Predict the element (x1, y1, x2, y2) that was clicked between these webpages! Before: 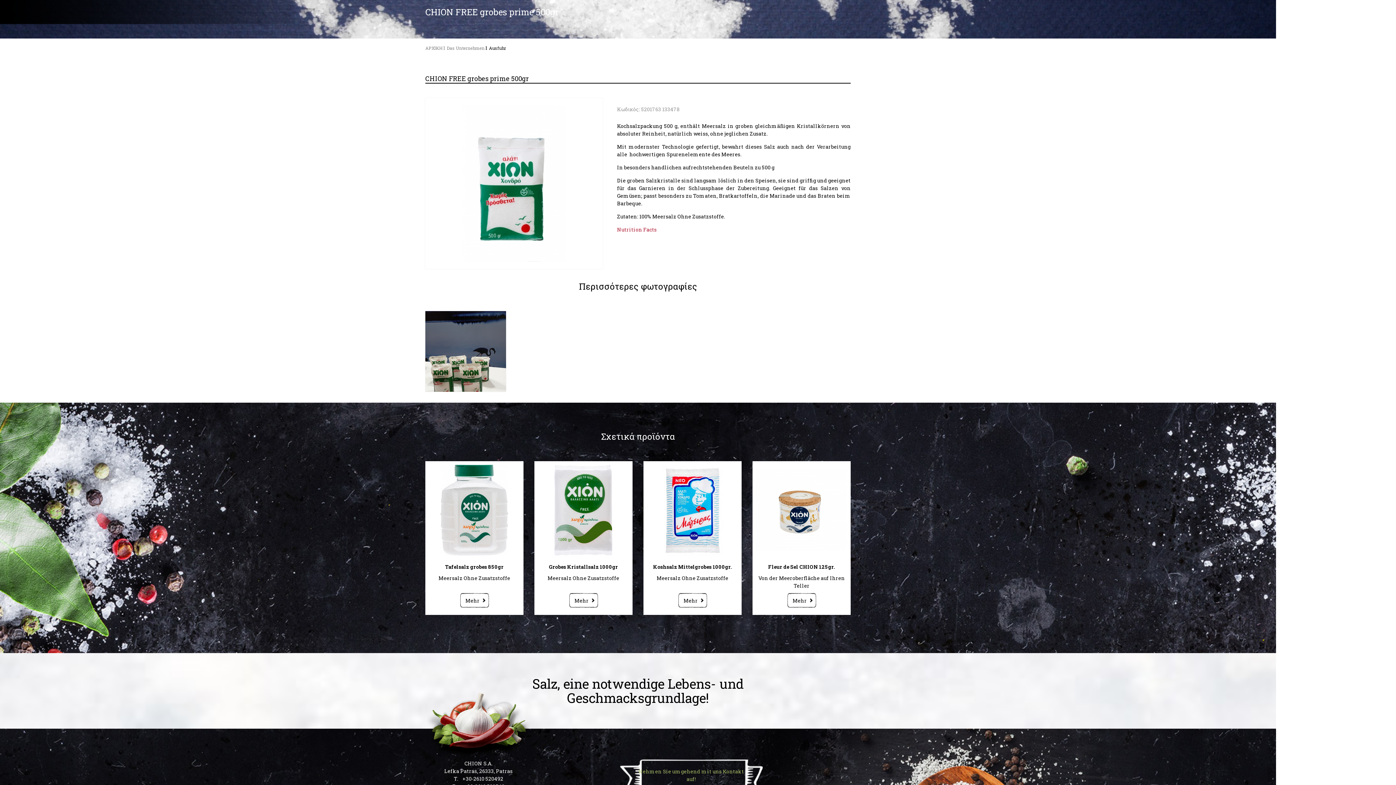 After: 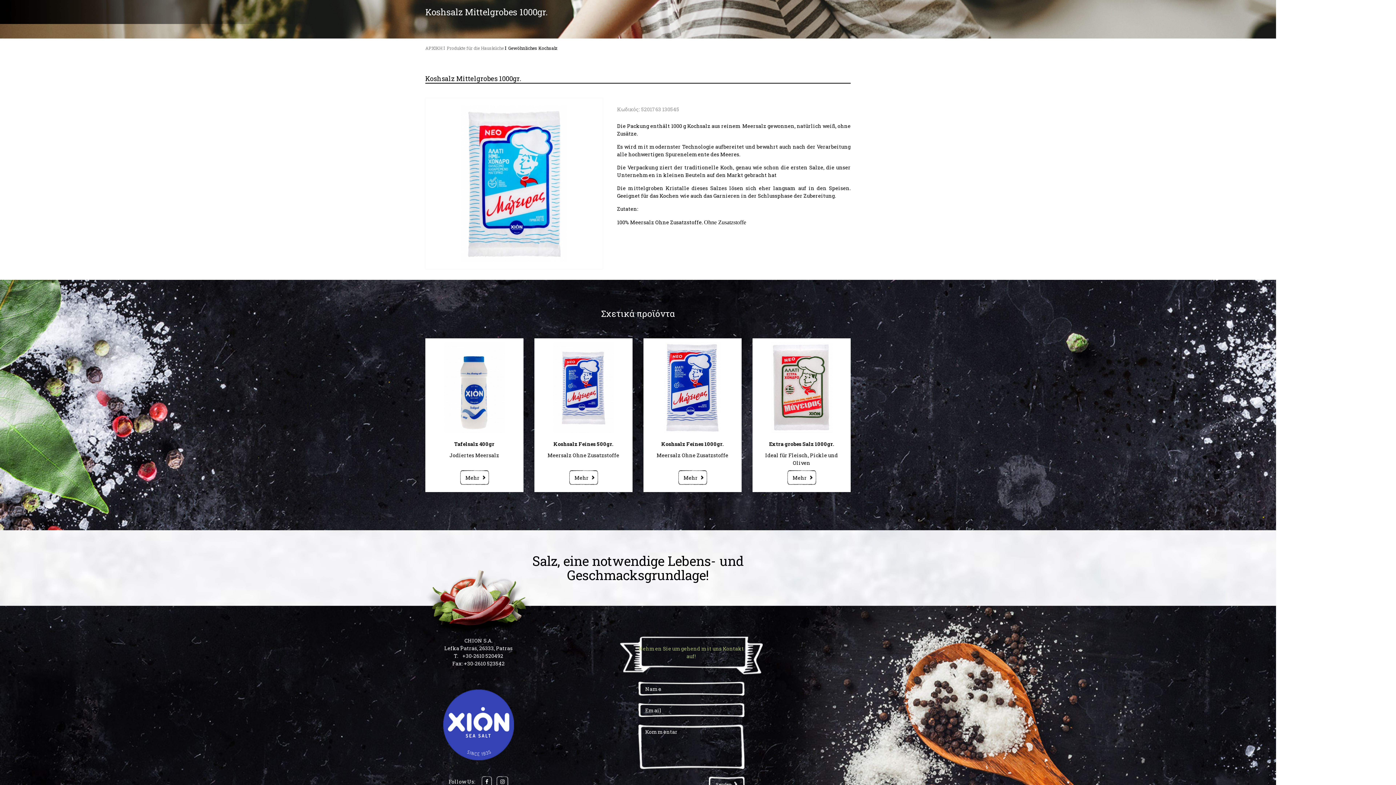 Action: bbox: (643, 559, 741, 574) label: Koshsalz Mittelgrobes 1000gr.